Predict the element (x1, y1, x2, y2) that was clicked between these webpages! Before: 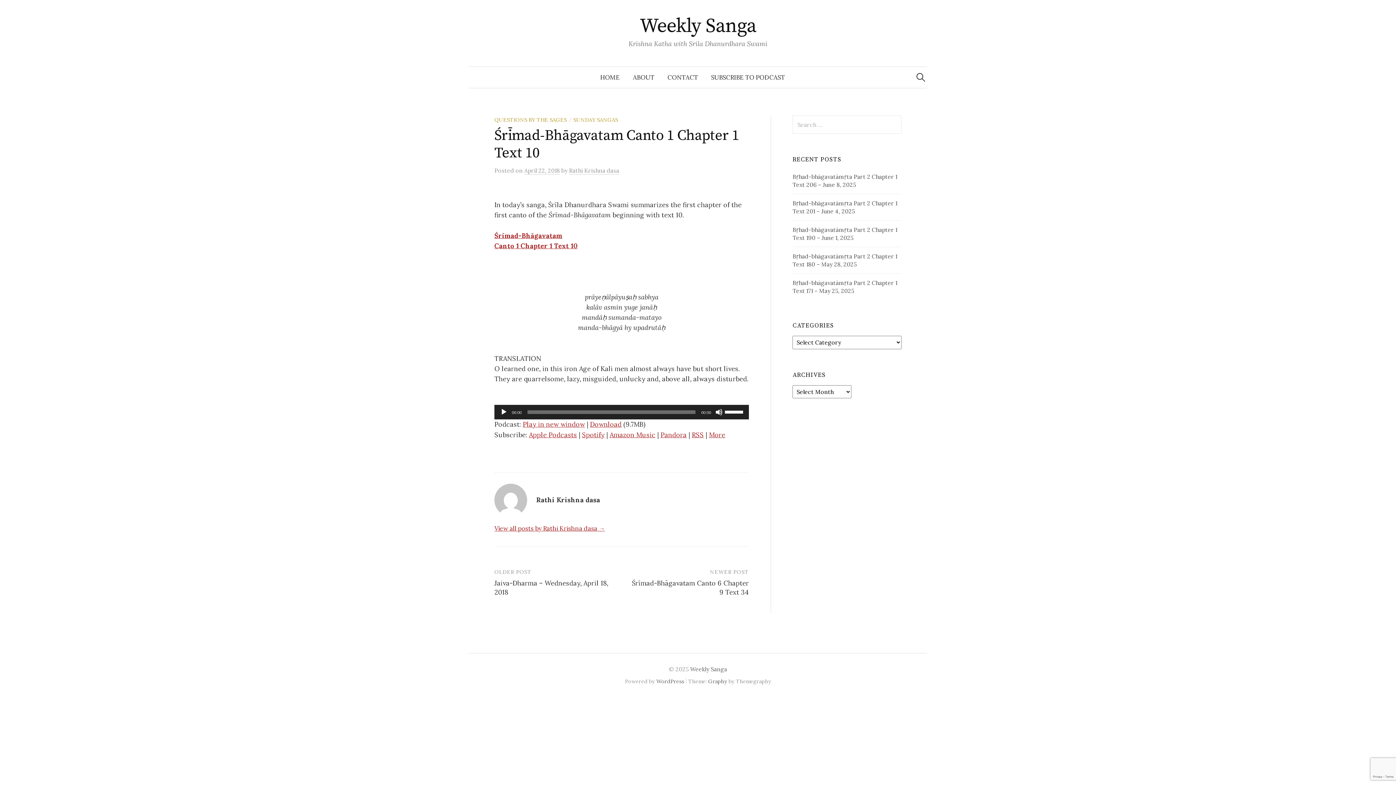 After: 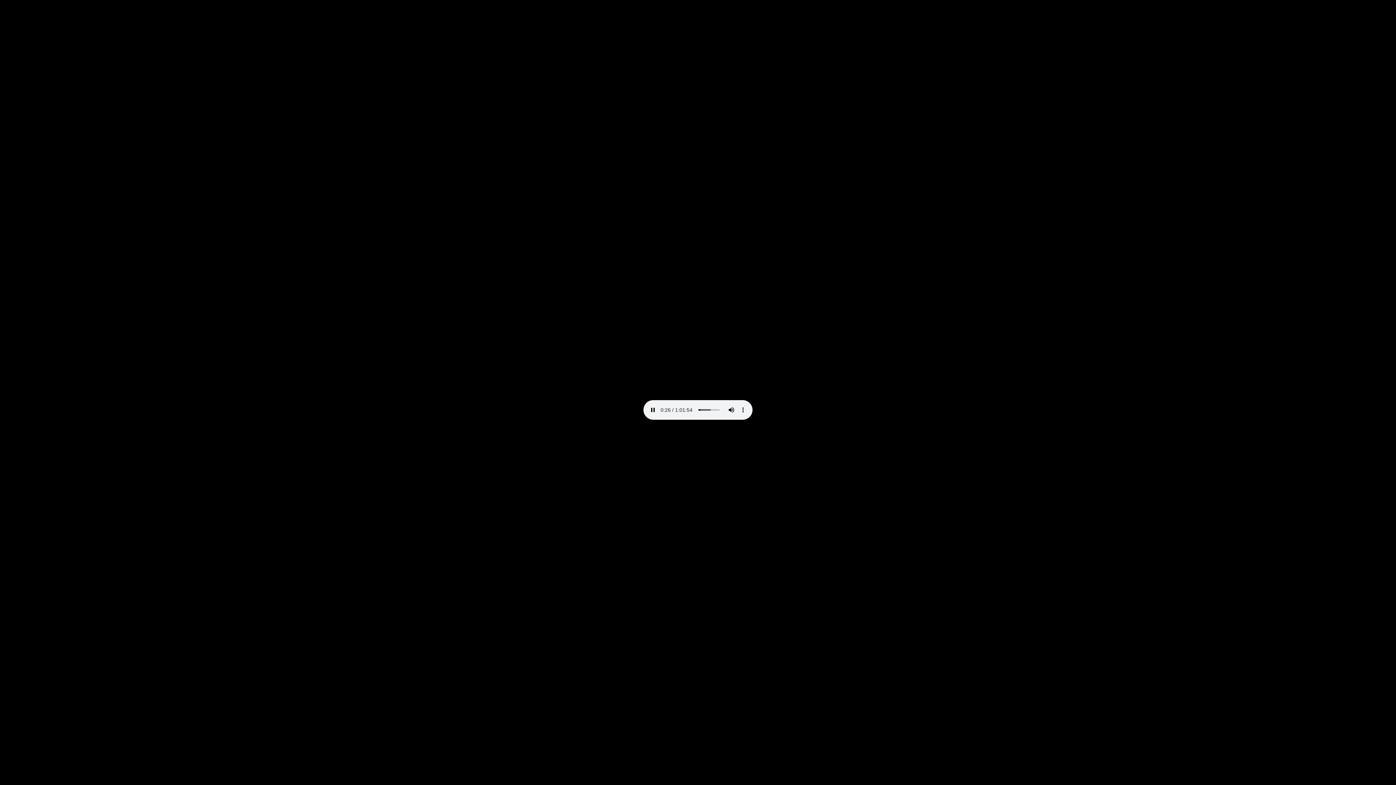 Action: bbox: (590, 420, 621, 428) label: Download